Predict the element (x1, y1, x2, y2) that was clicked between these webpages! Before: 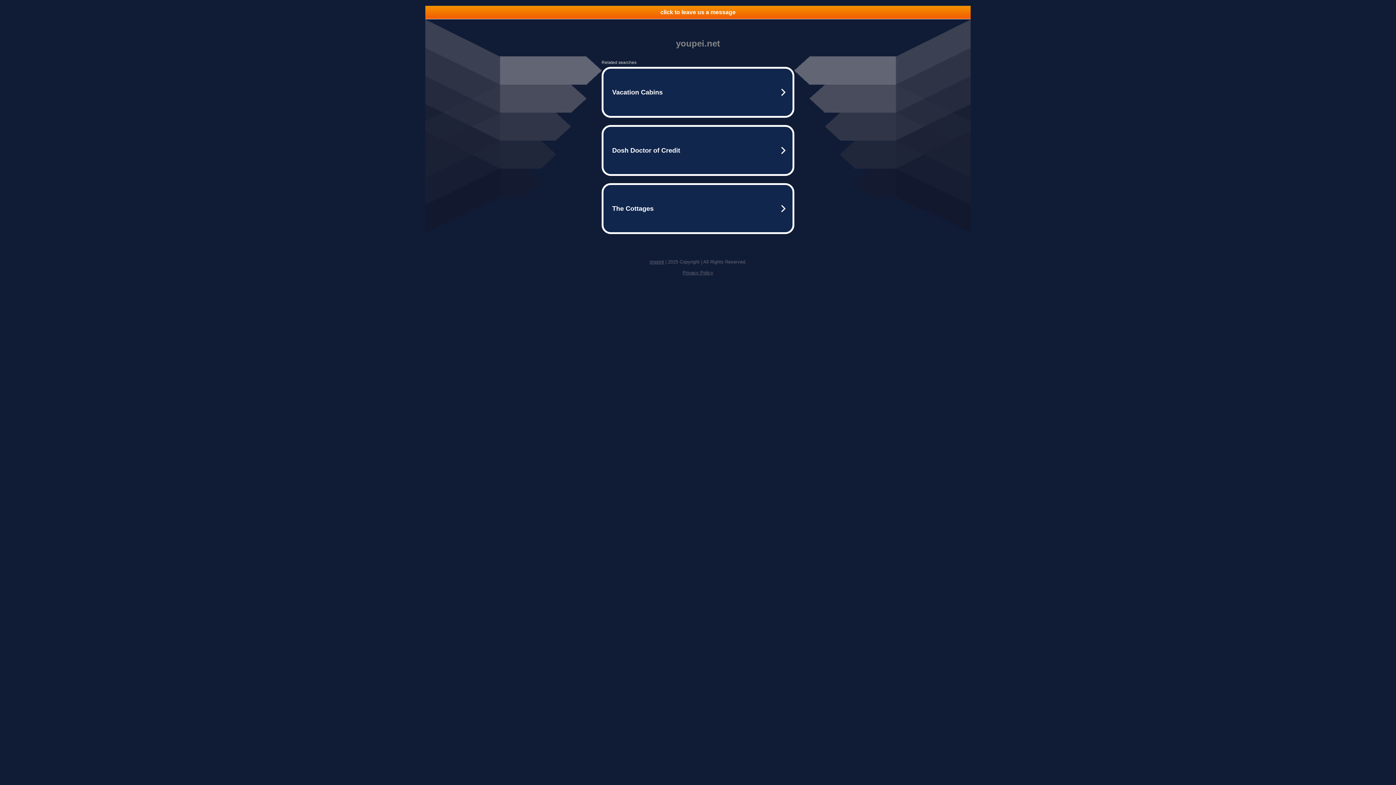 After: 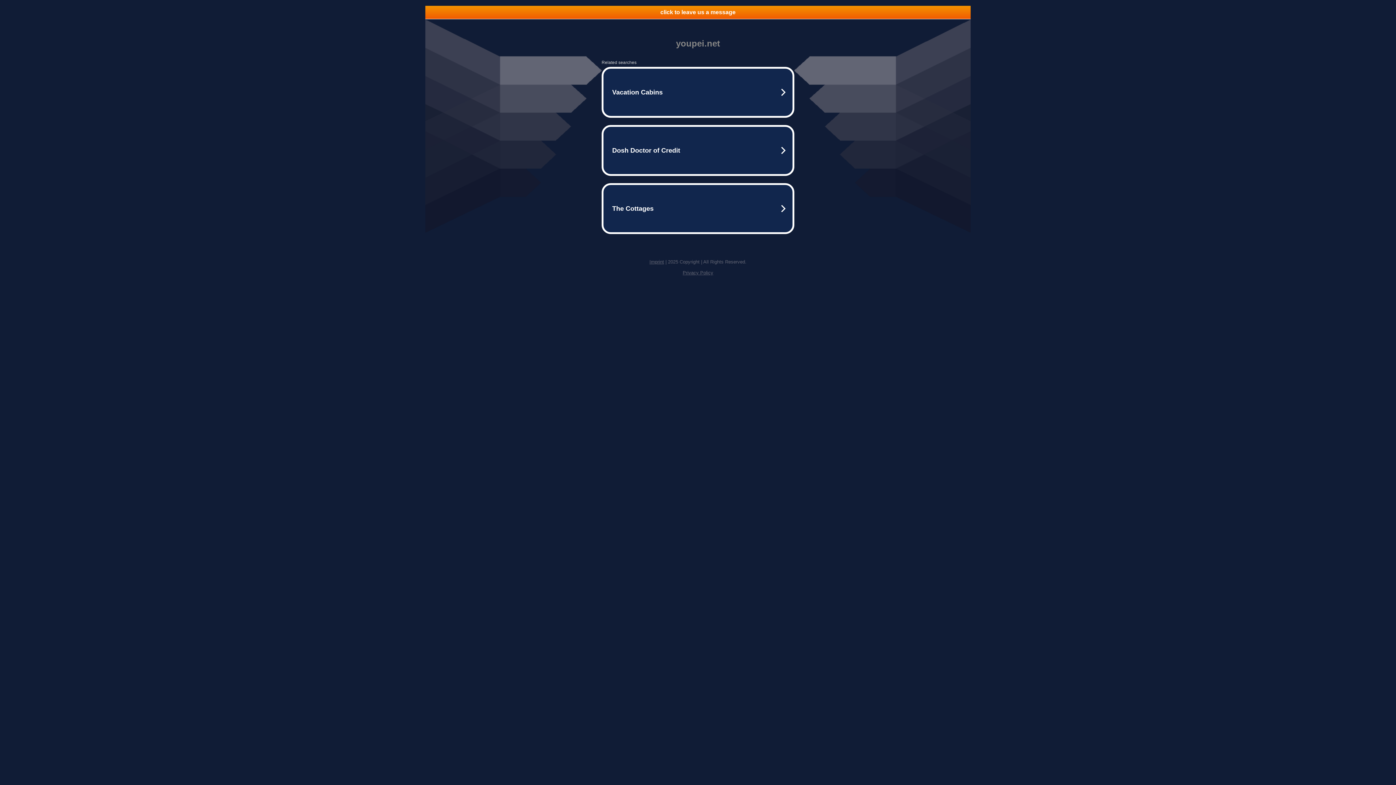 Action: bbox: (649, 259, 664, 264) label: Imprint